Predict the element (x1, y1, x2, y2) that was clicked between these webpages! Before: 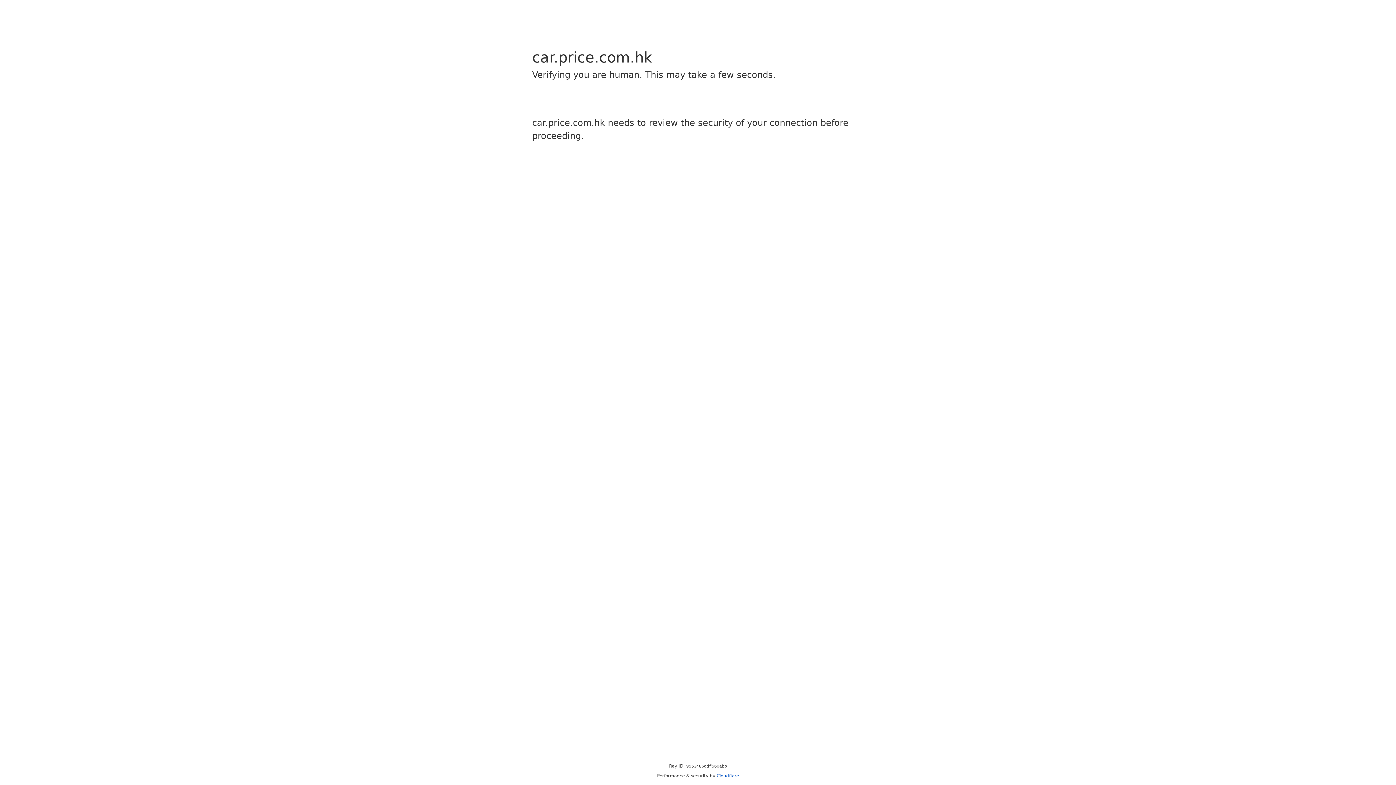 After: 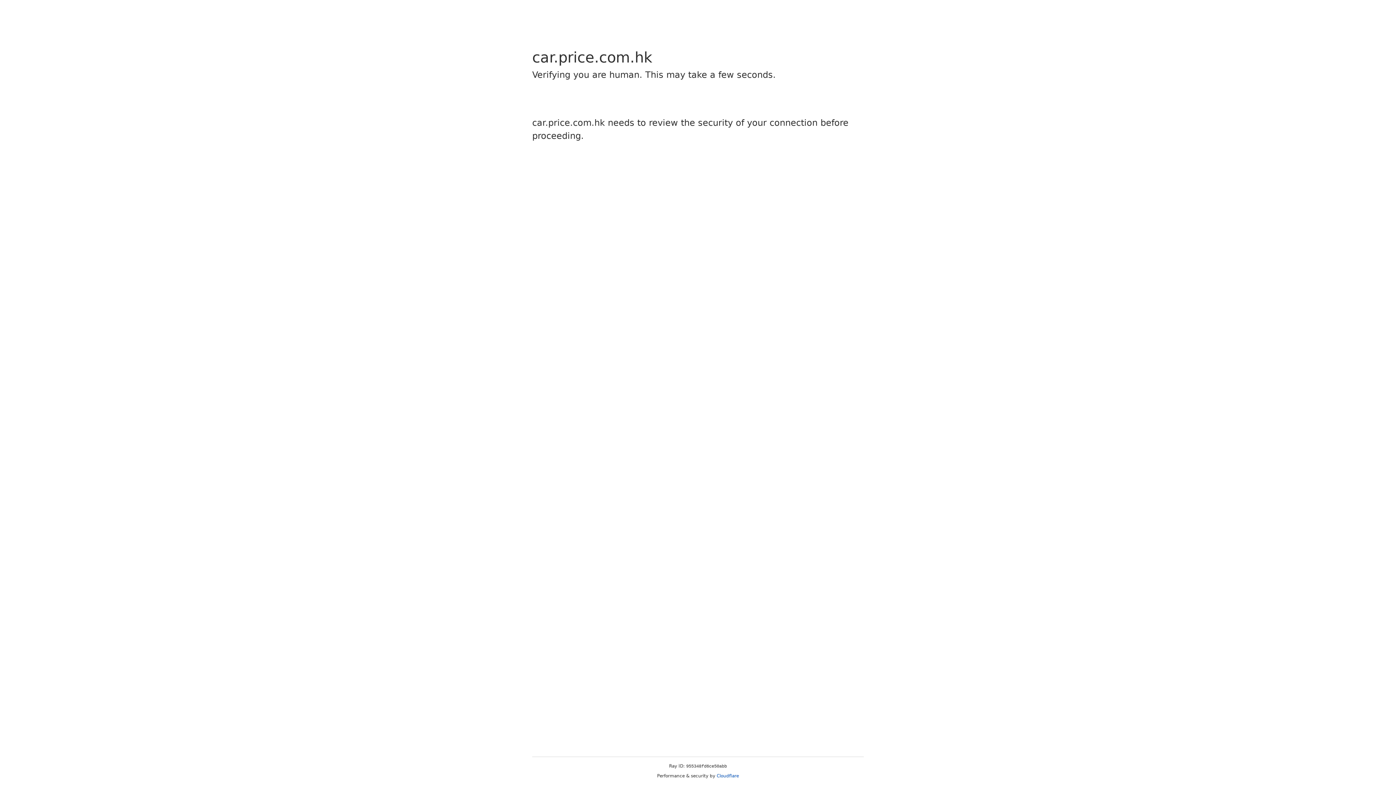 Action: bbox: (716, 773, 739, 778) label: Cloudflare